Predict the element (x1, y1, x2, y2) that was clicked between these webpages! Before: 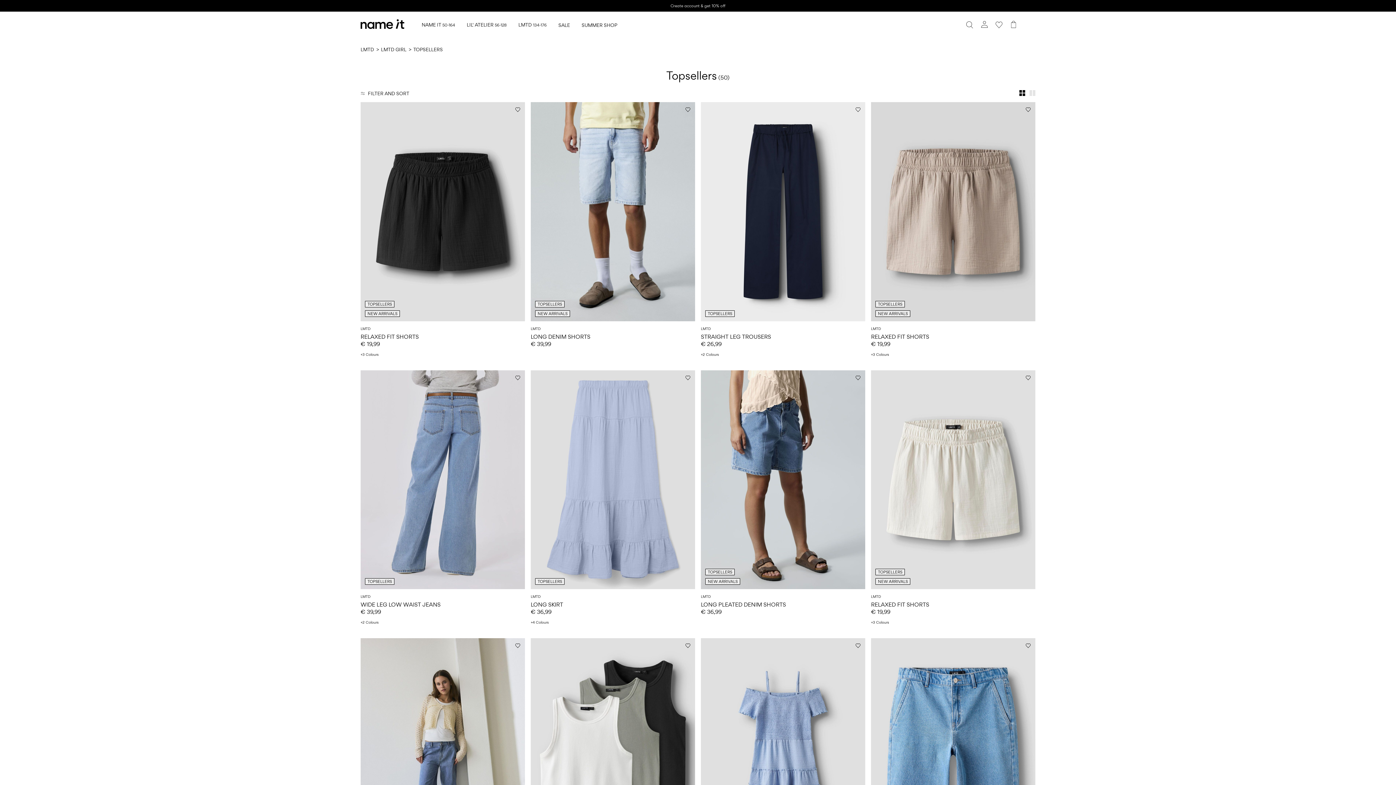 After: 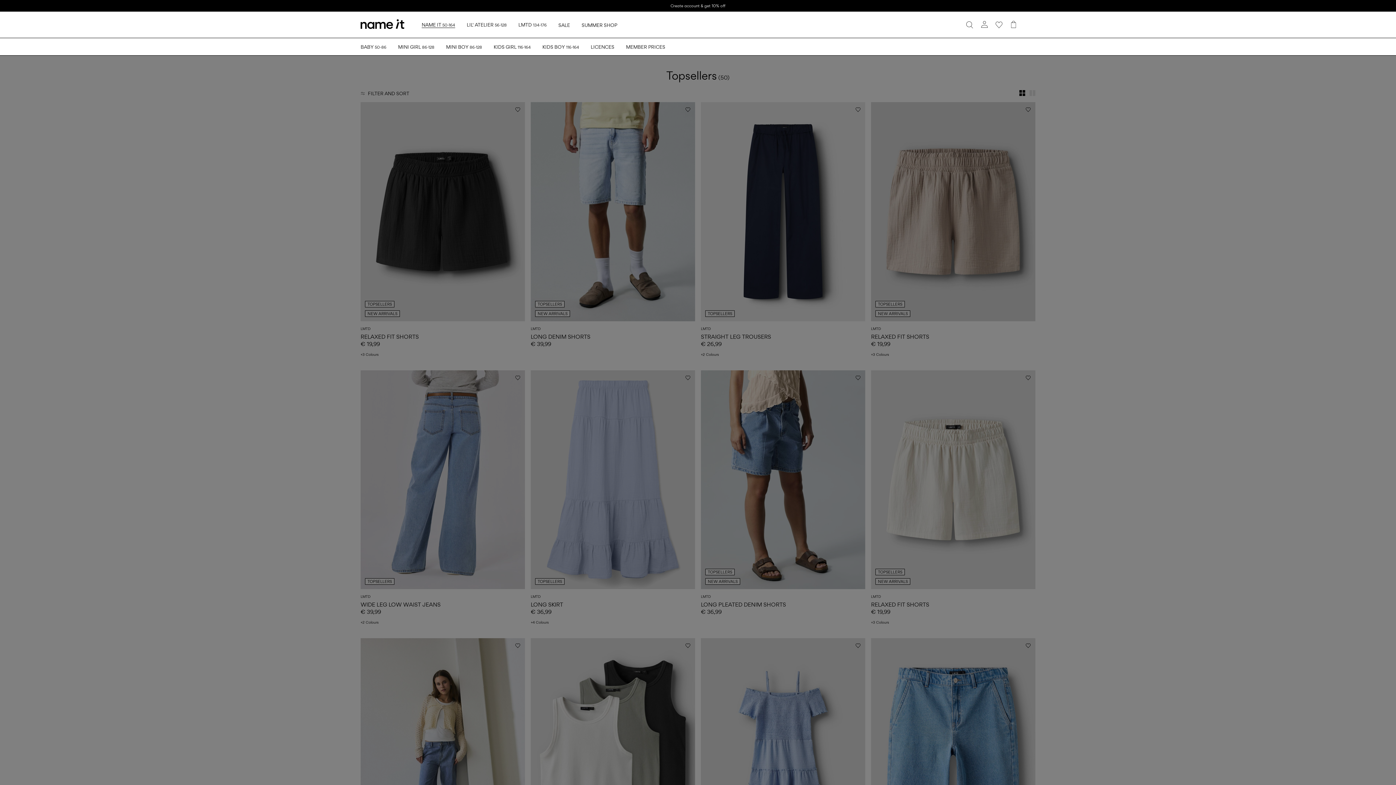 Action: bbox: (421, 20, 466, 29) label: NAME IT 50-164